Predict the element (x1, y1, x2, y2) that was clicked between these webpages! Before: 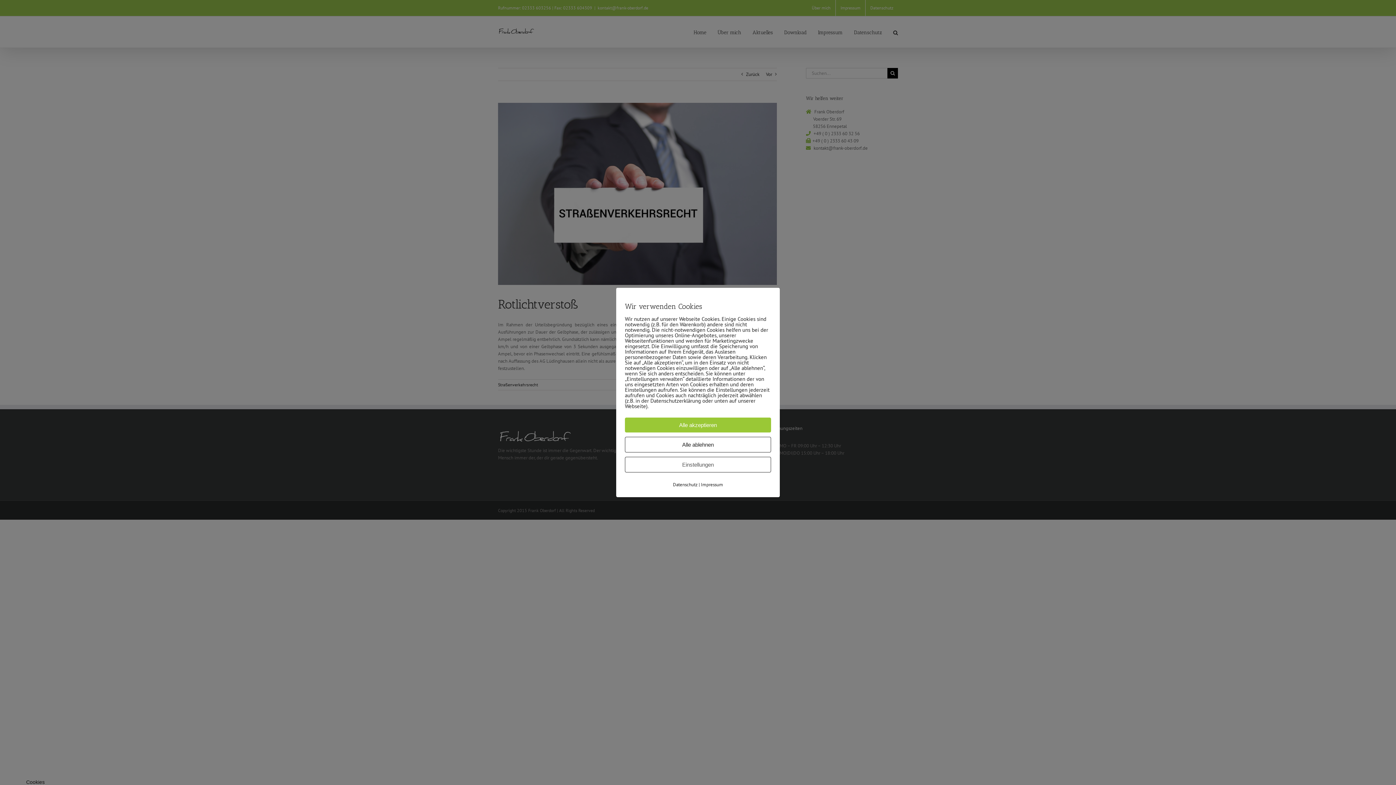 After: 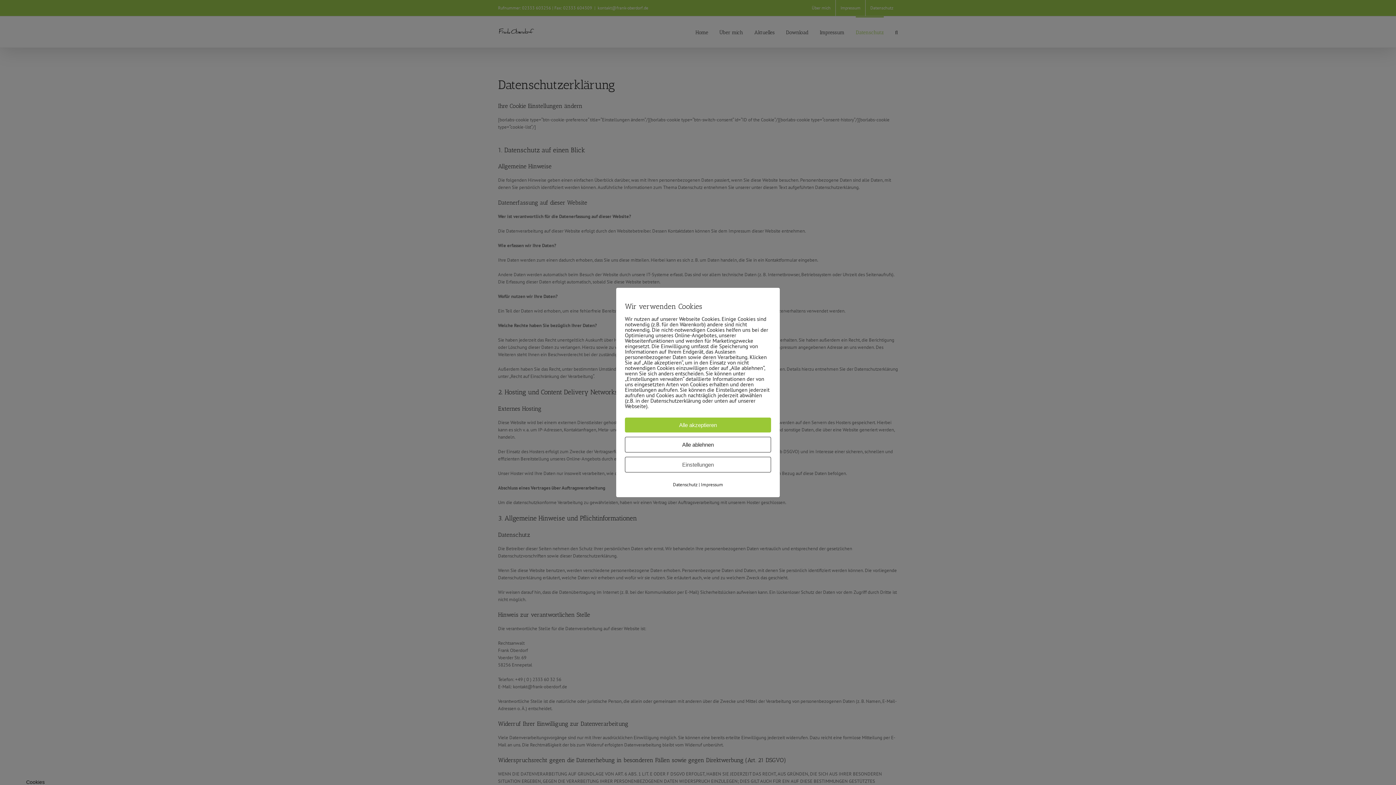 Action: label: Datenschutz bbox: (673, 481, 697, 488)